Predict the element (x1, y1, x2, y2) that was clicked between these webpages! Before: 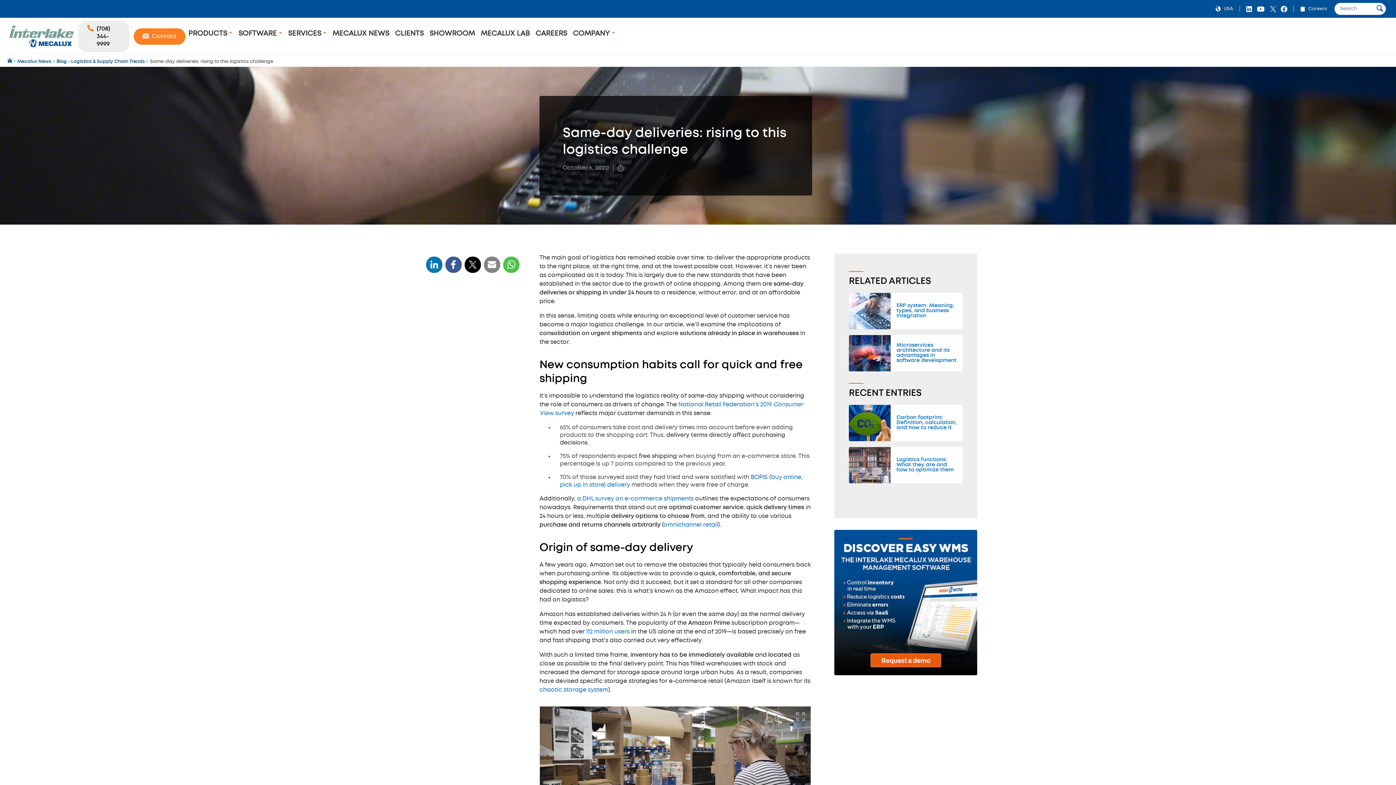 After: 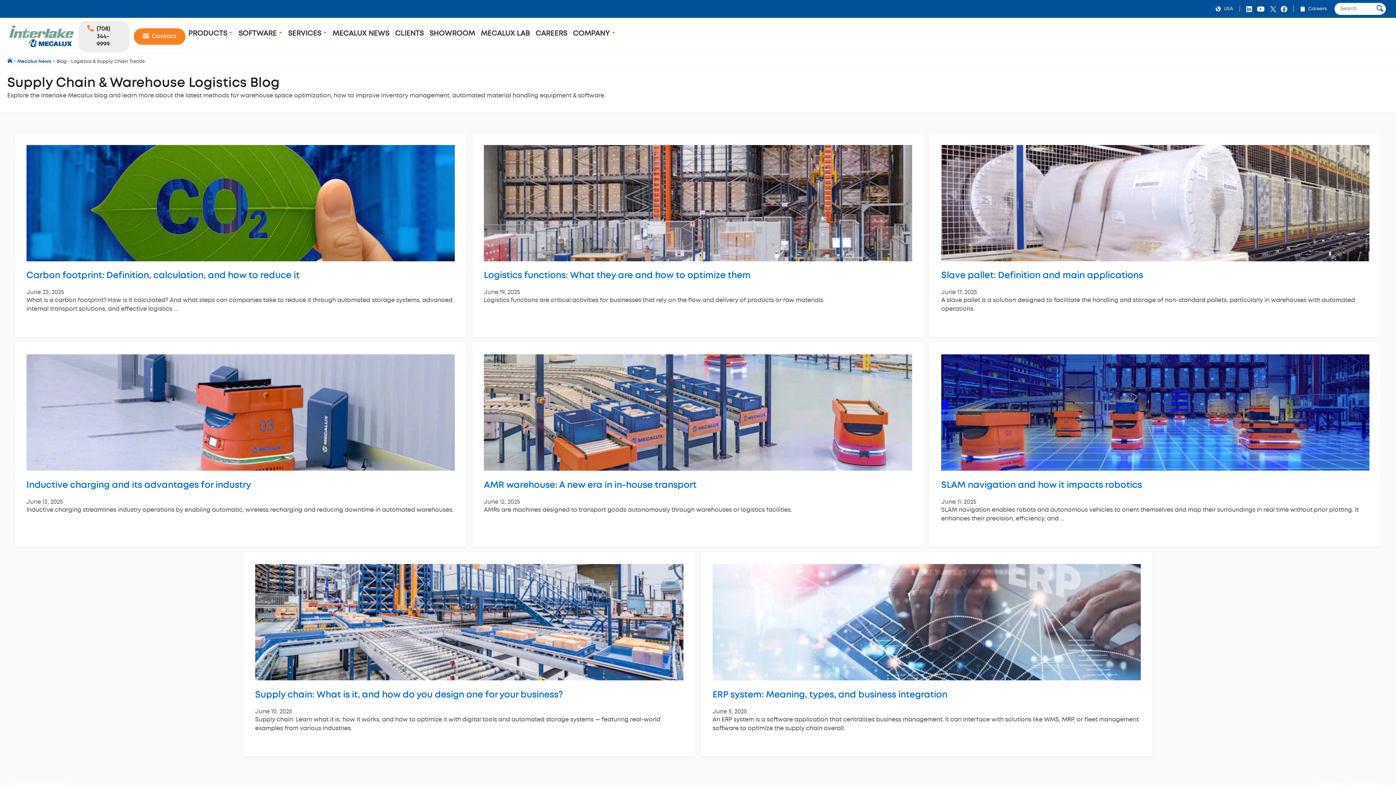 Action: bbox: (56, 59, 146, 63) label: Blog - Logistics & Supply Chain Trends 